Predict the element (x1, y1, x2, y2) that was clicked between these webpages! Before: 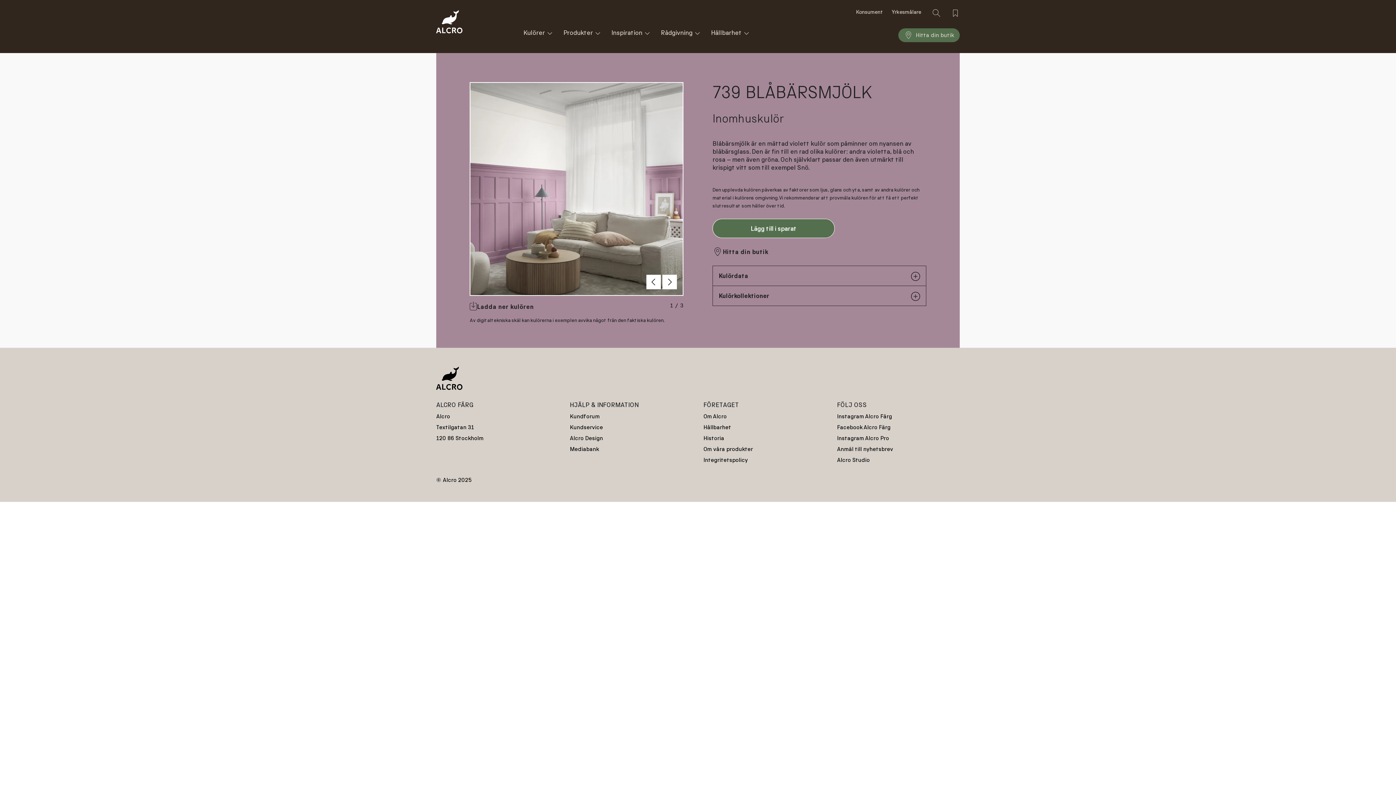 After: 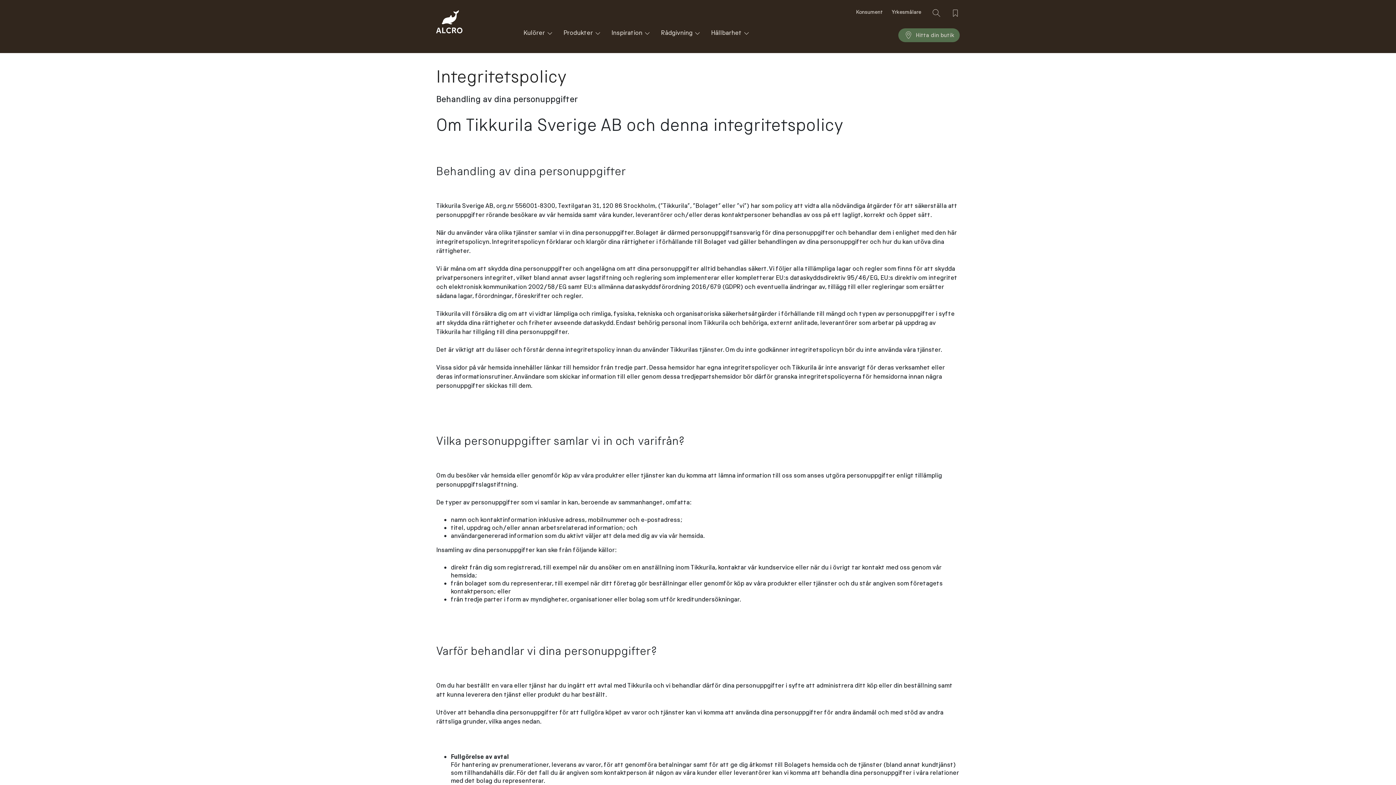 Action: bbox: (703, 456, 748, 463) label: Integritetspolicy